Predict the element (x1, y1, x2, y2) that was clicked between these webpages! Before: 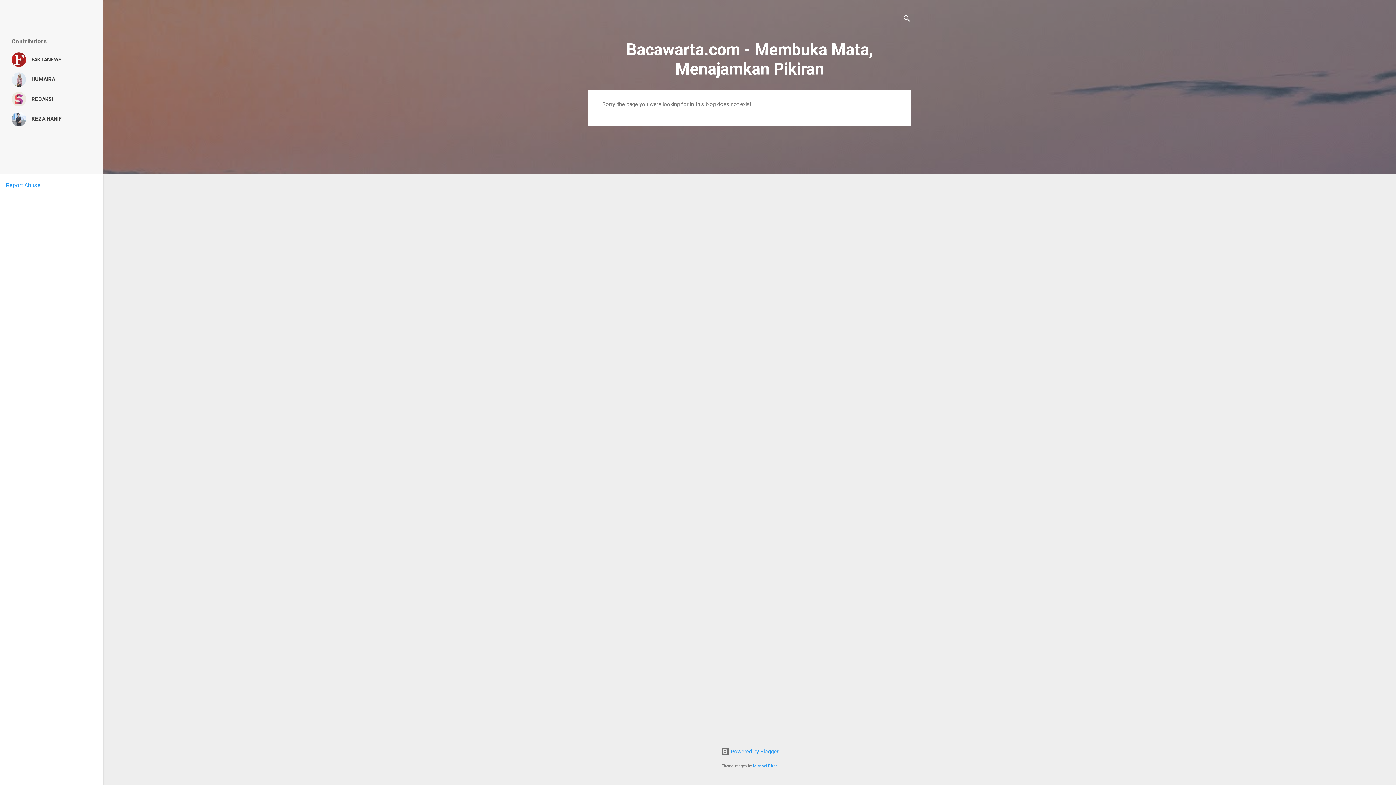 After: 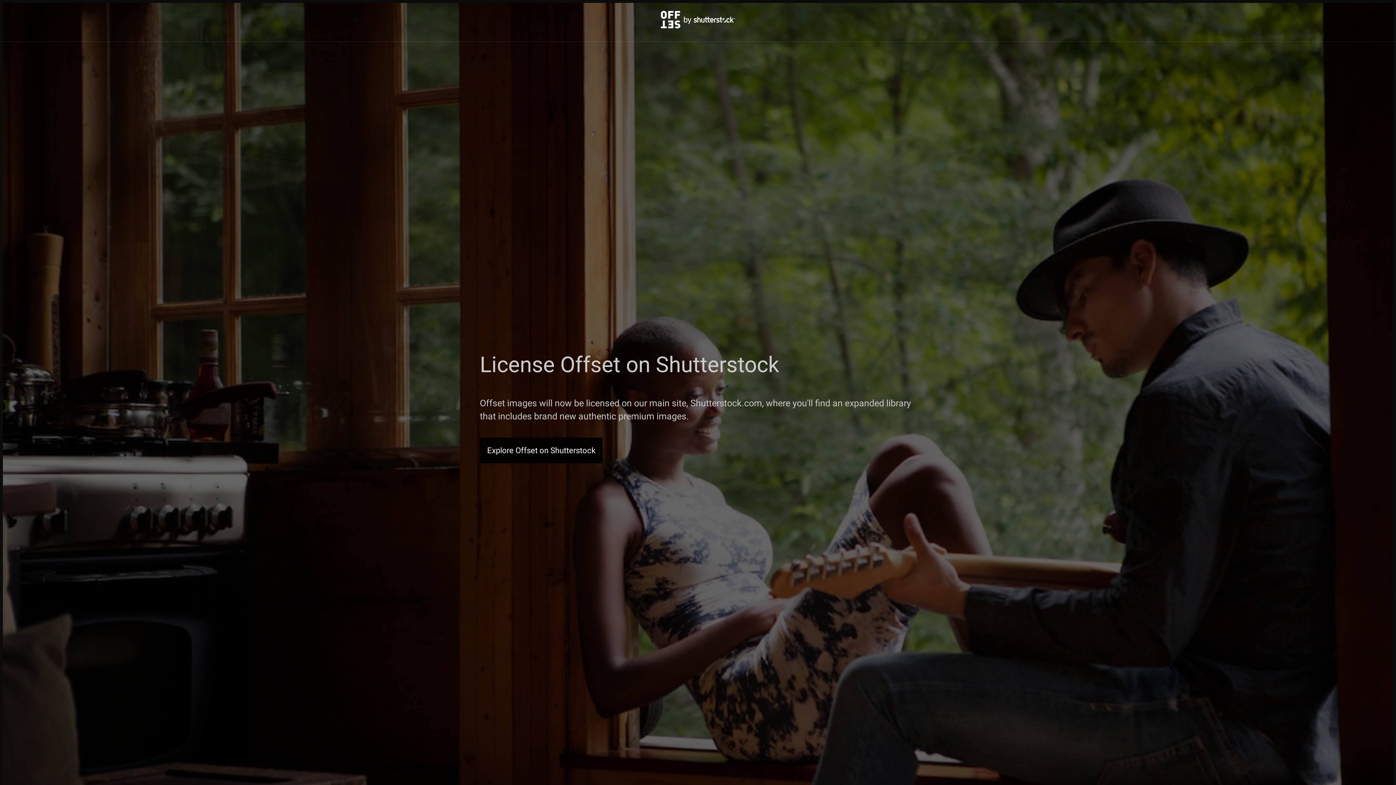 Action: bbox: (753, 764, 778, 768) label: Michael Elkan